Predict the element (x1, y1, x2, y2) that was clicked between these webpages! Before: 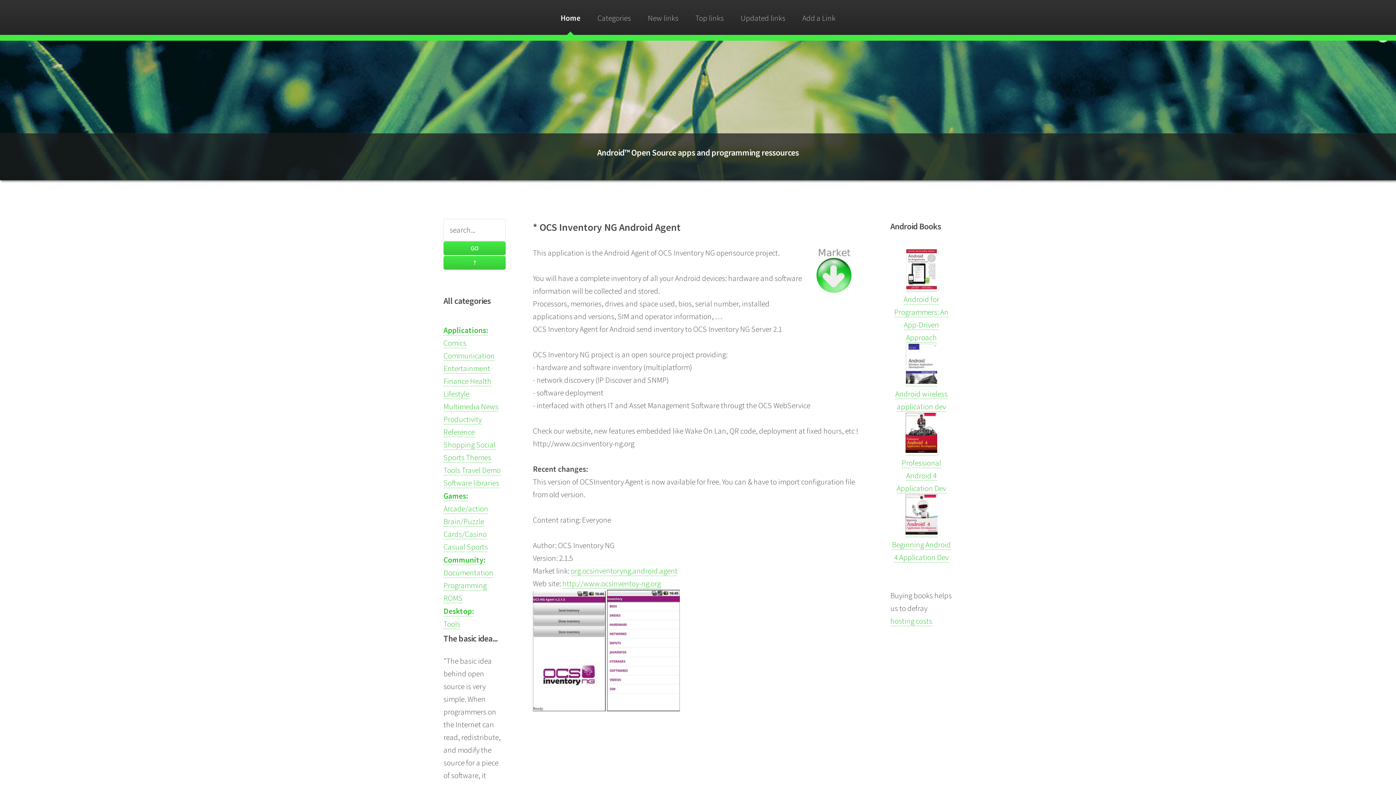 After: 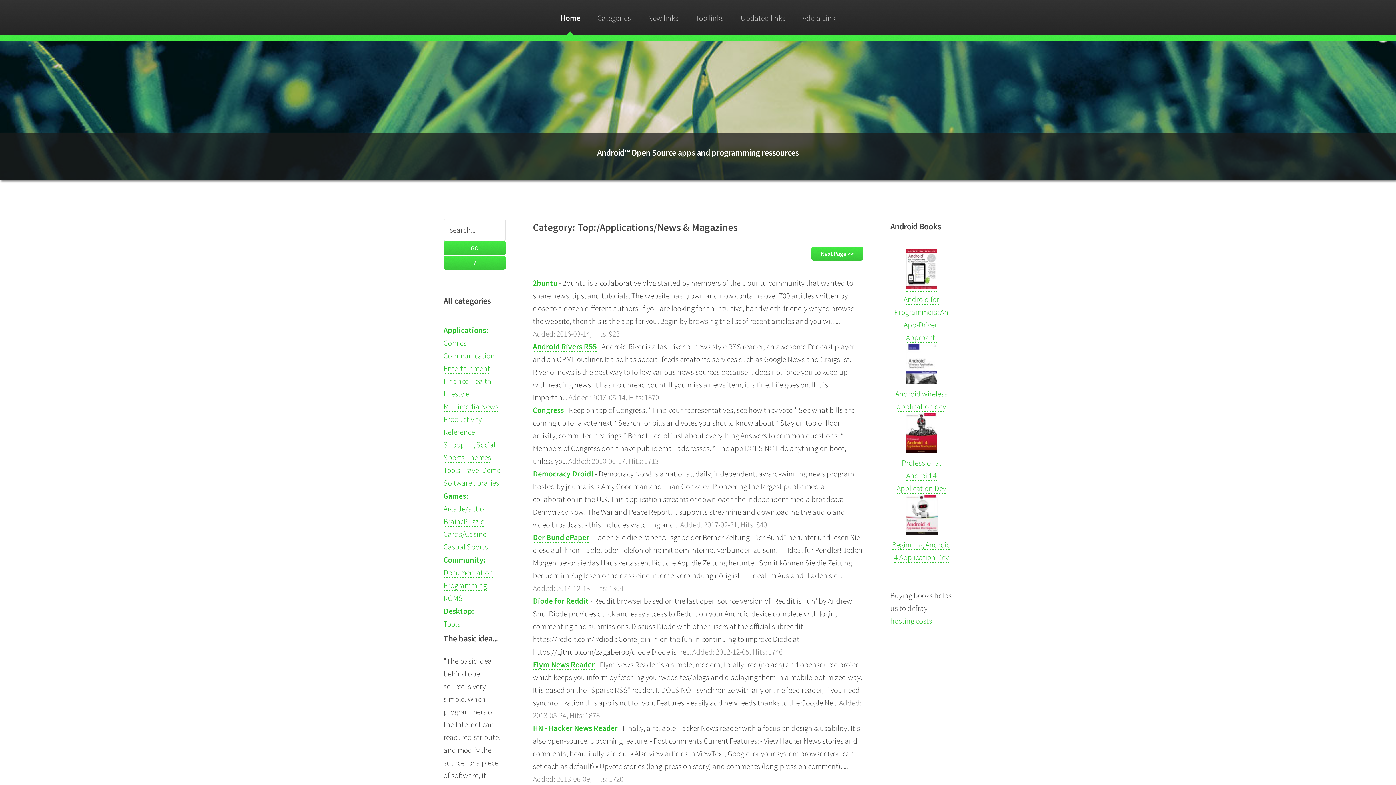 Action: label: News bbox: (481, 401, 498, 412)